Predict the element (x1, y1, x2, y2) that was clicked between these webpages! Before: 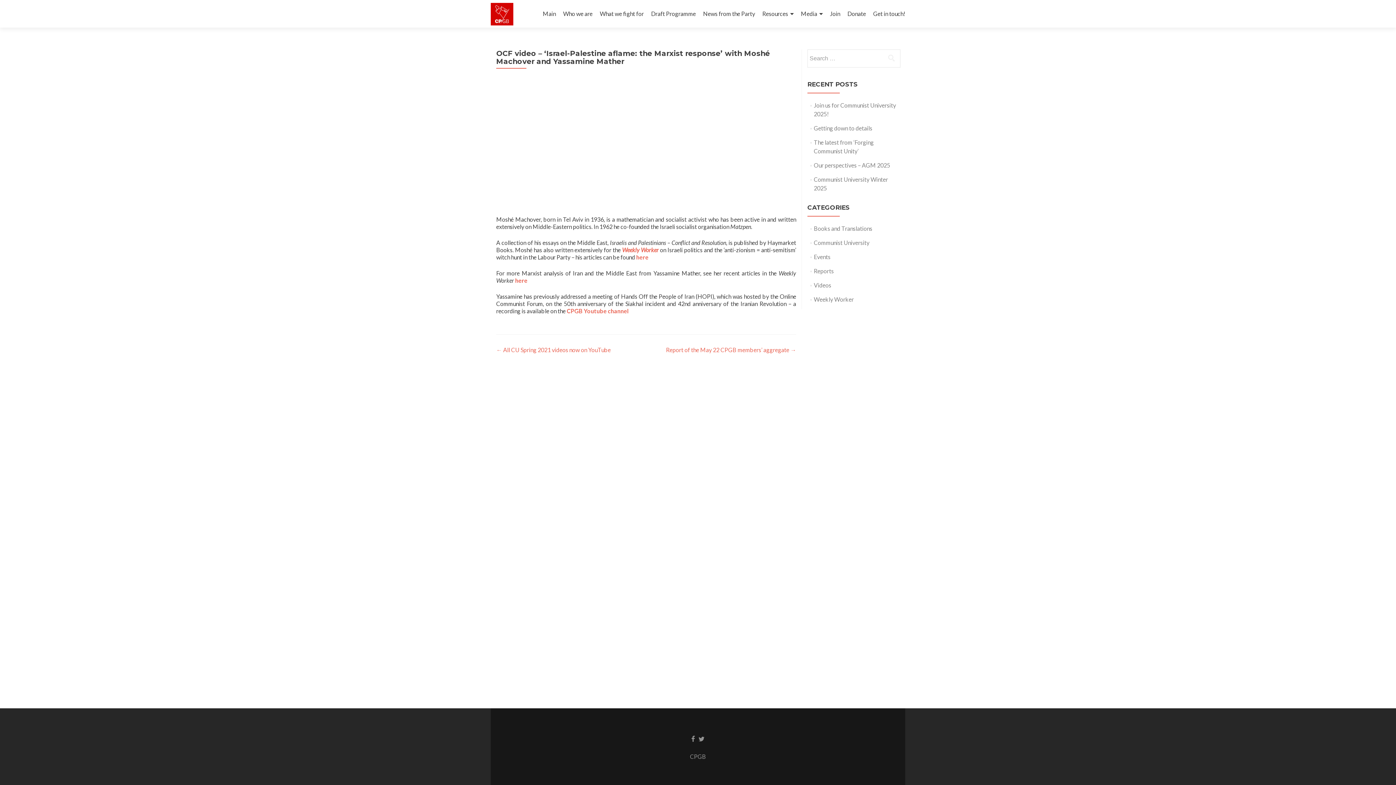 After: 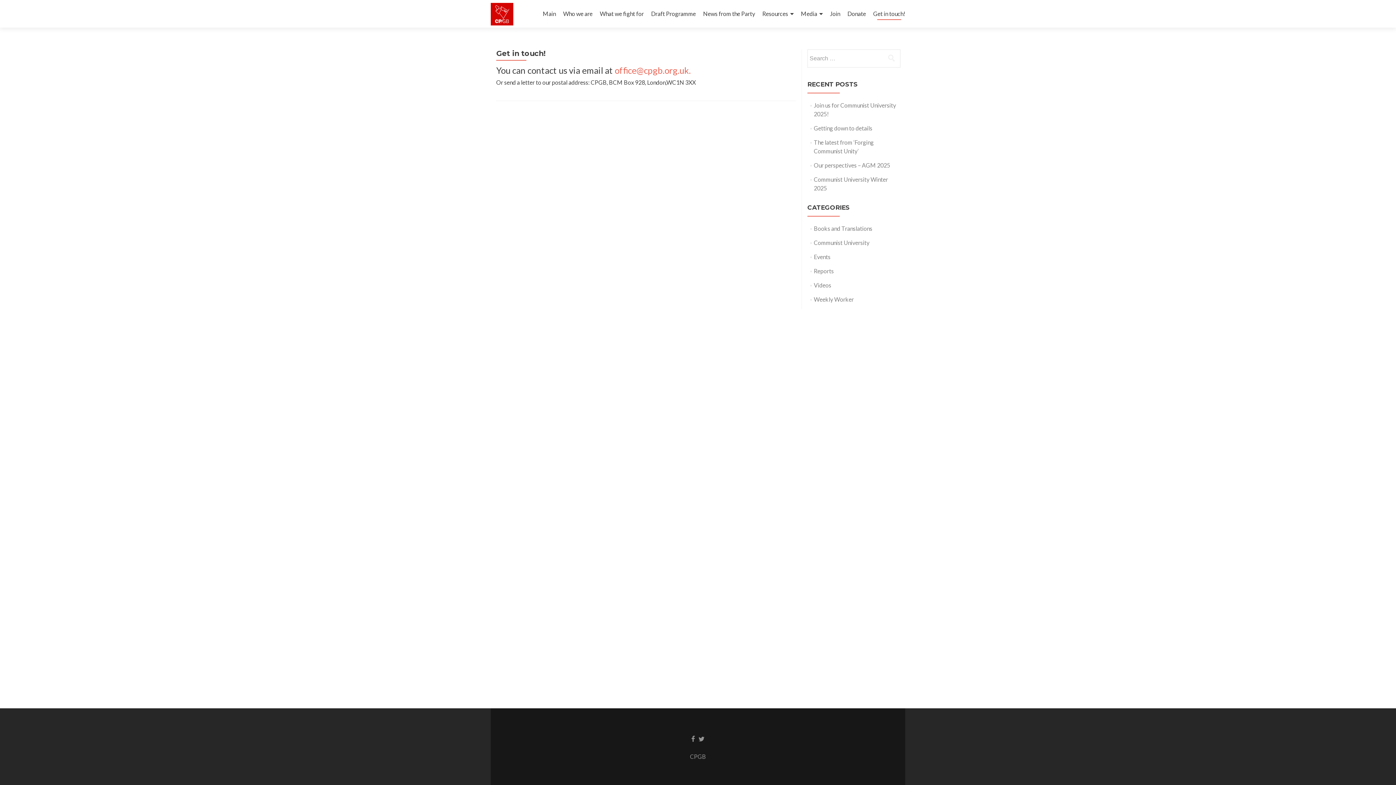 Action: label: Get in touch! bbox: (873, 7, 905, 20)